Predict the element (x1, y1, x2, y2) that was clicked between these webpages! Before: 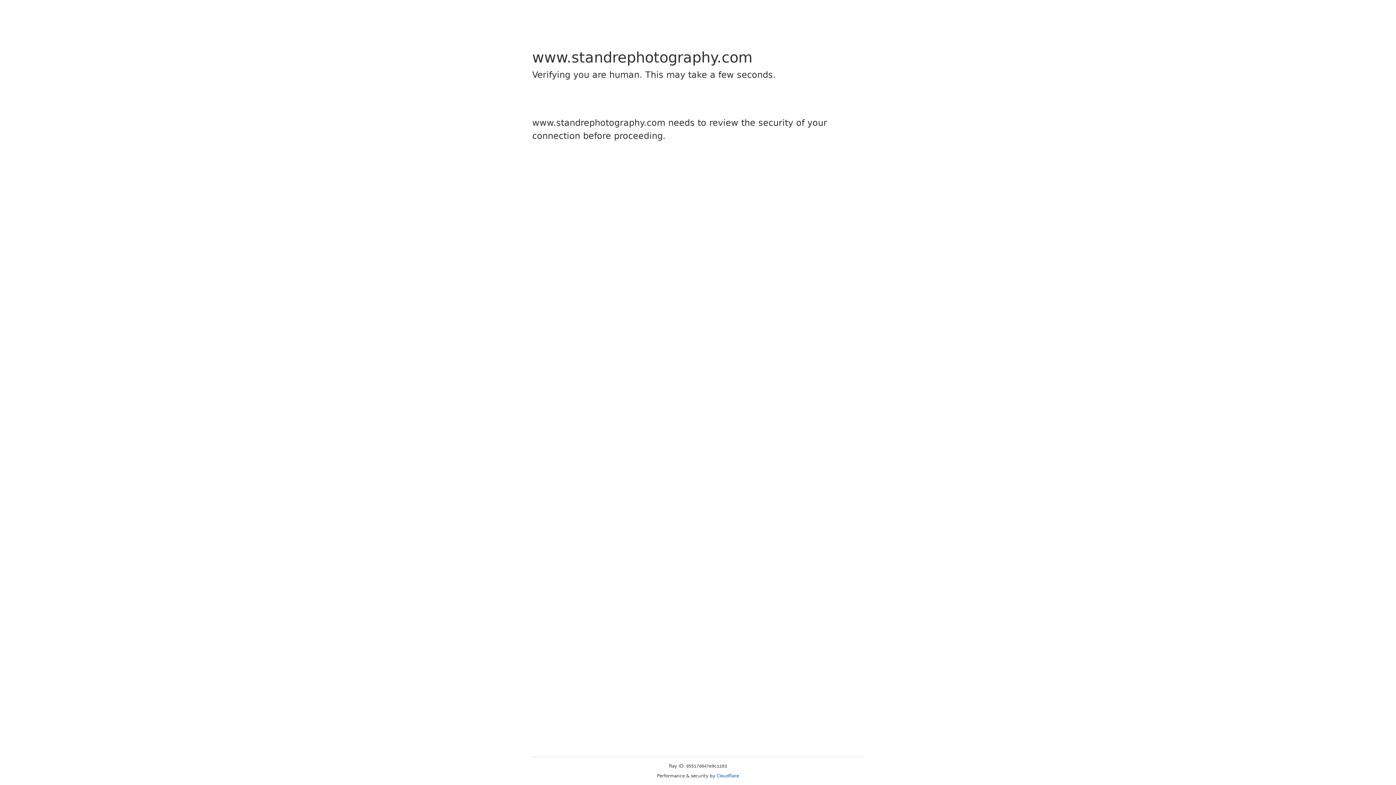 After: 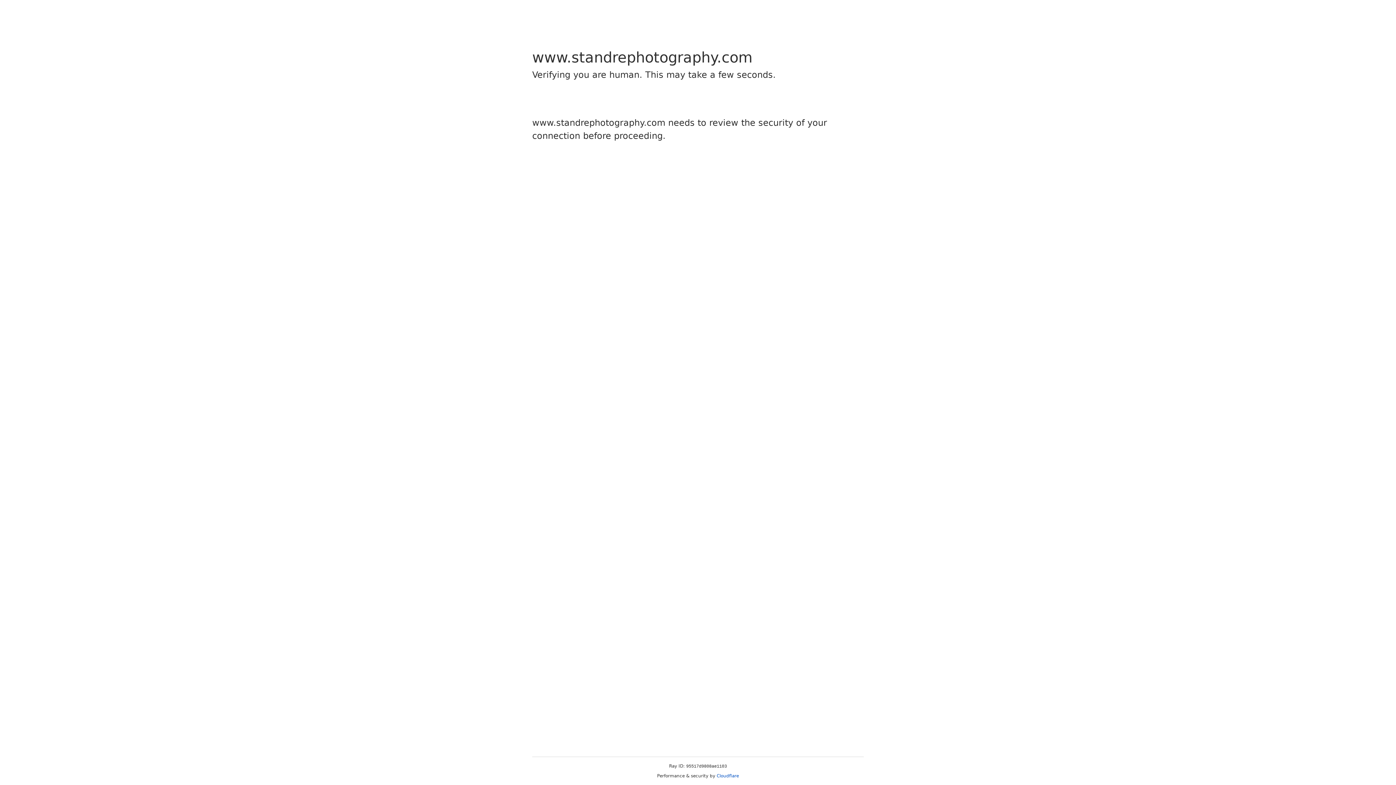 Action: label: Cloudflare bbox: (716, 773, 739, 778)